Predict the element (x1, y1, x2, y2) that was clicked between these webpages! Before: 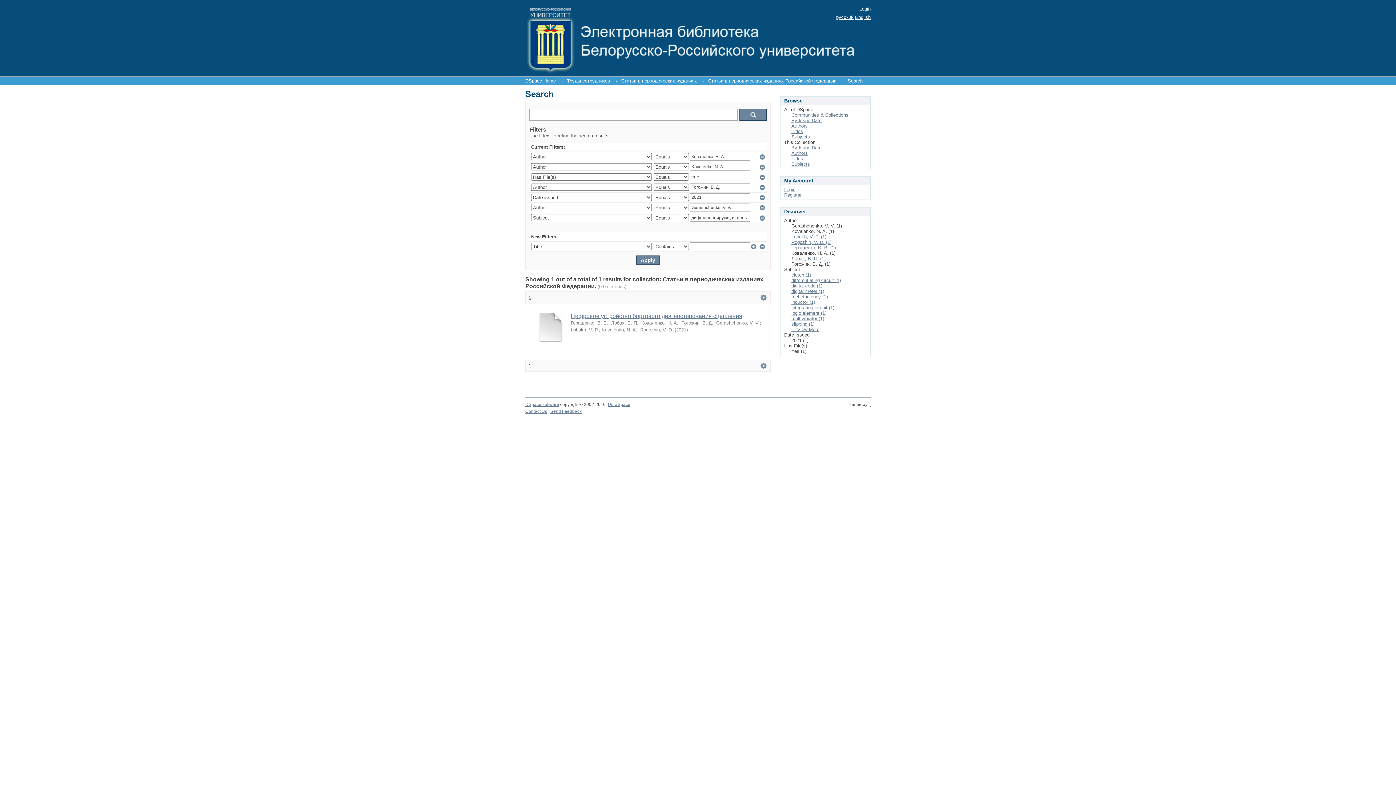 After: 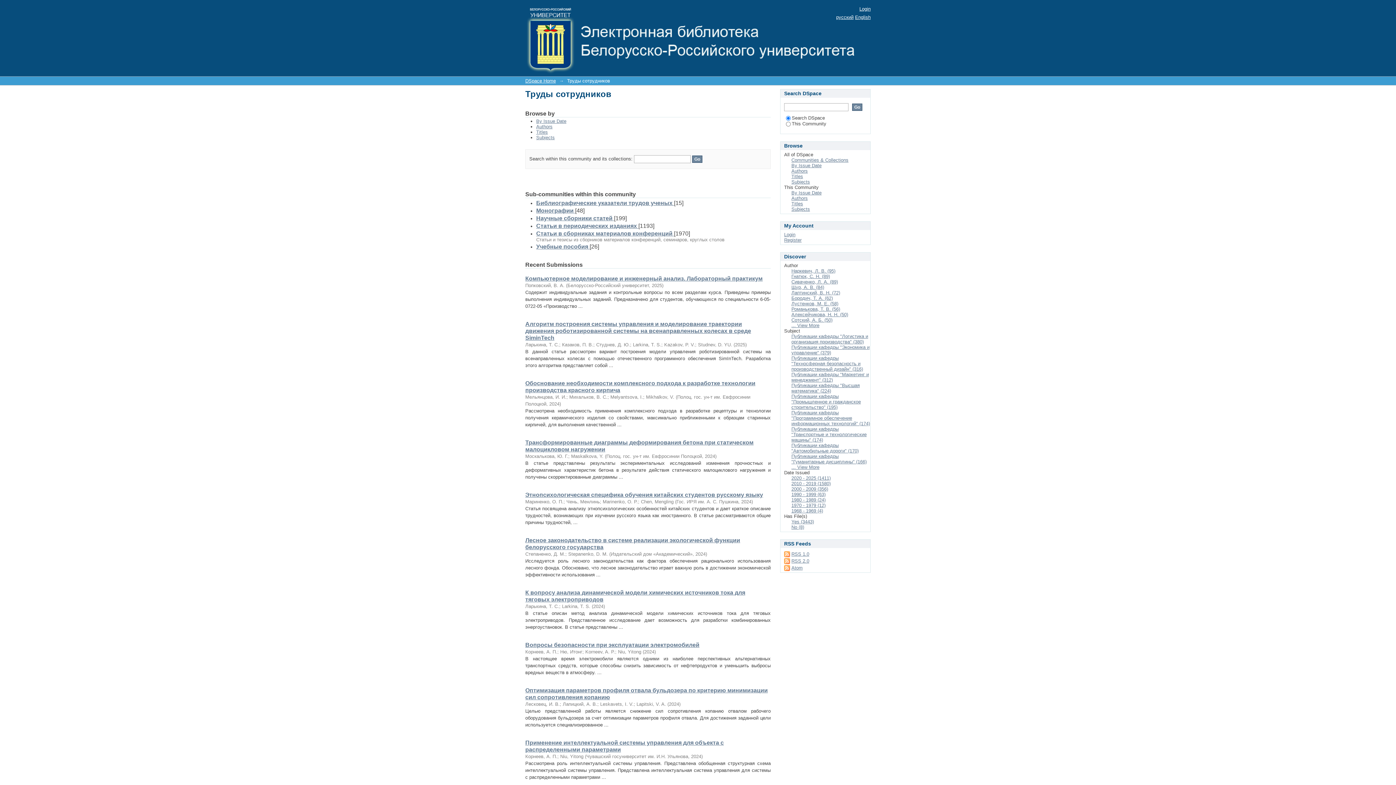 Action: label: Труды сотрудников bbox: (567, 78, 610, 83)